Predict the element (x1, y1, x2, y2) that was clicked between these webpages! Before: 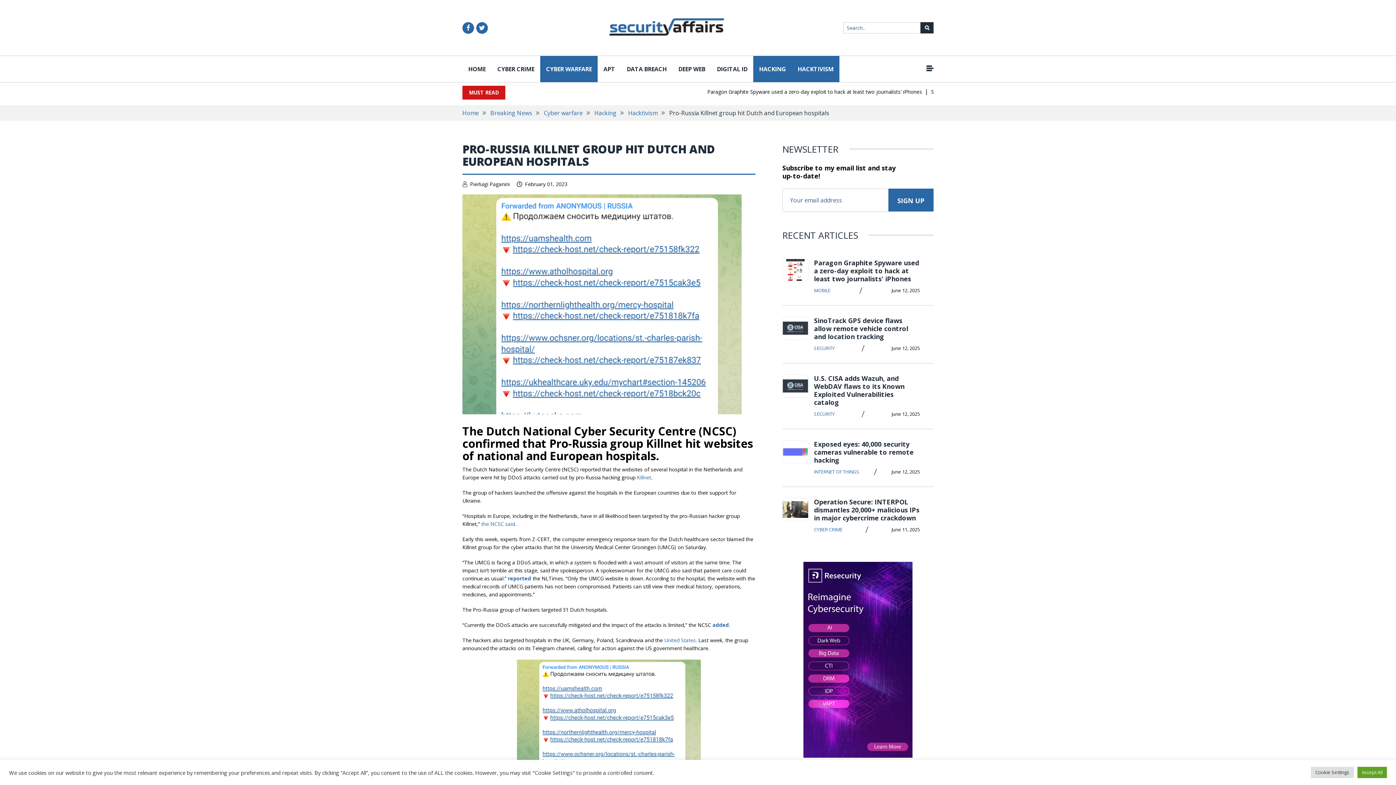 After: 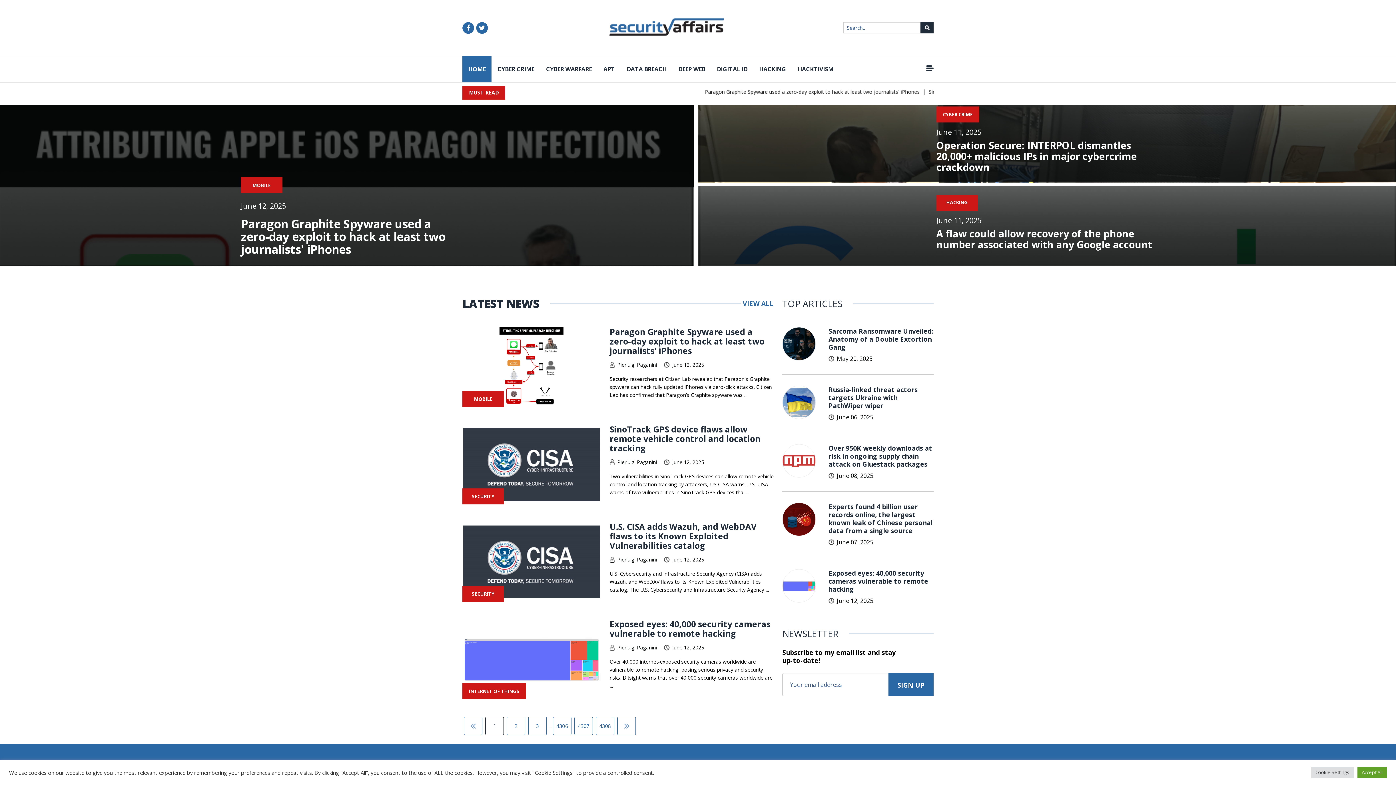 Action: bbox: (609, 18, 724, 37)